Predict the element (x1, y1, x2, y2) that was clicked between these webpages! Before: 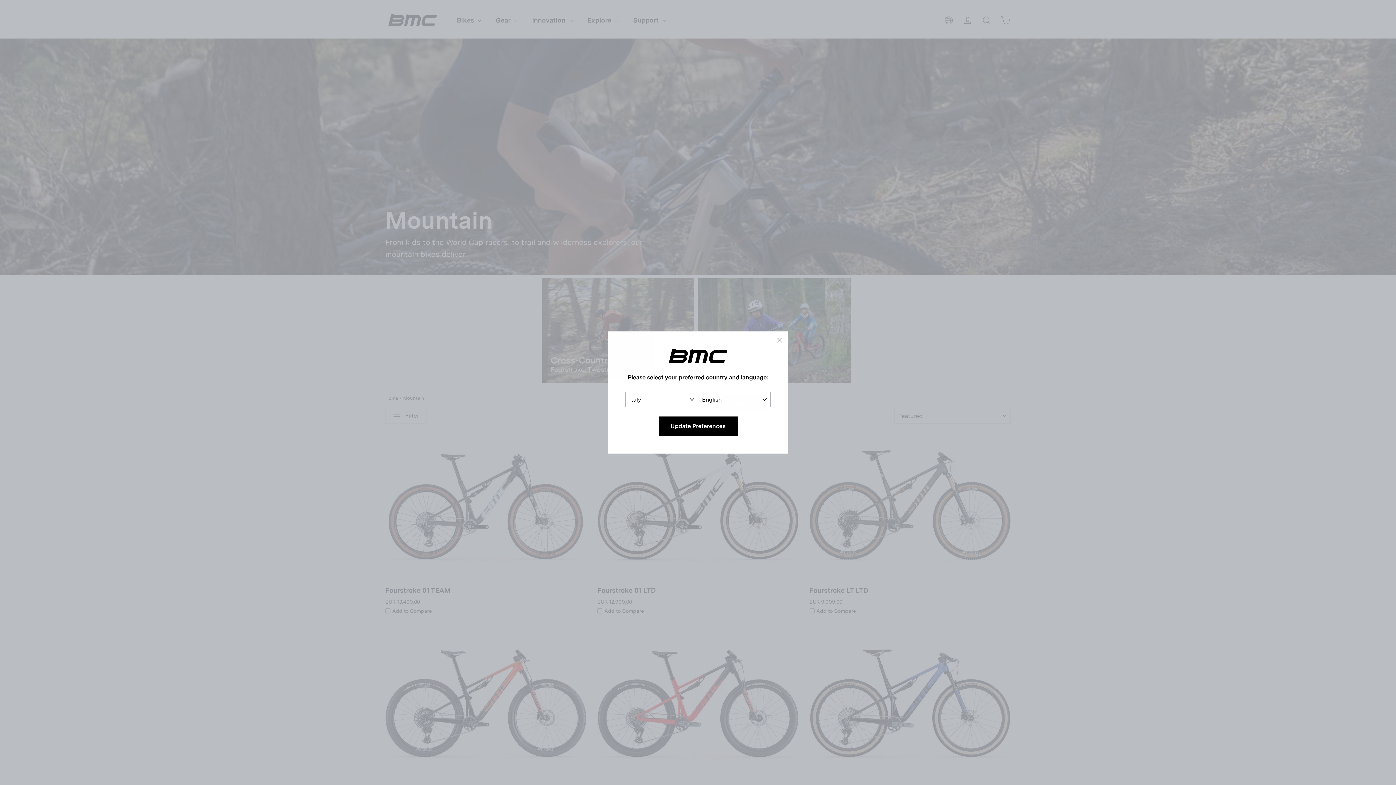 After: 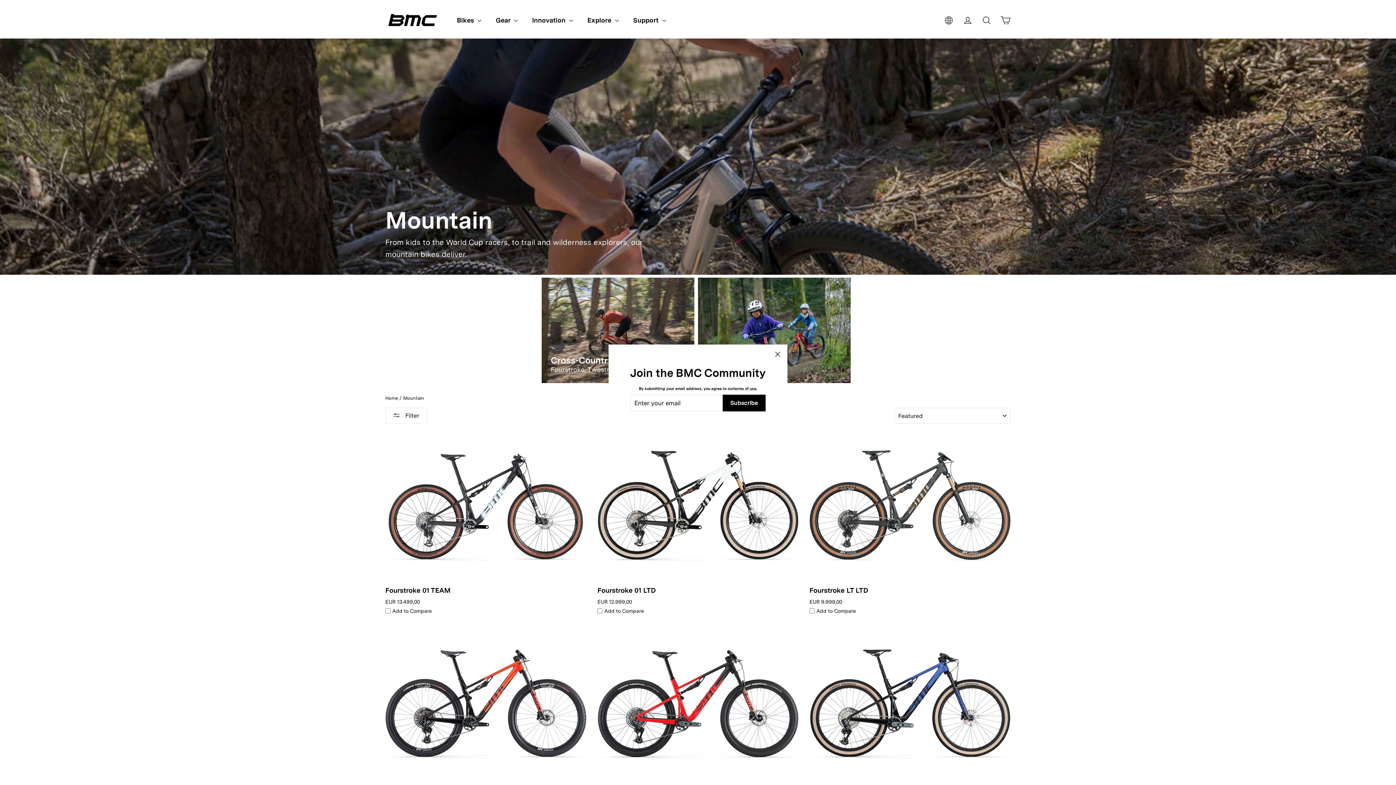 Action: bbox: (658, 416, 737, 436) label: Update Preferences